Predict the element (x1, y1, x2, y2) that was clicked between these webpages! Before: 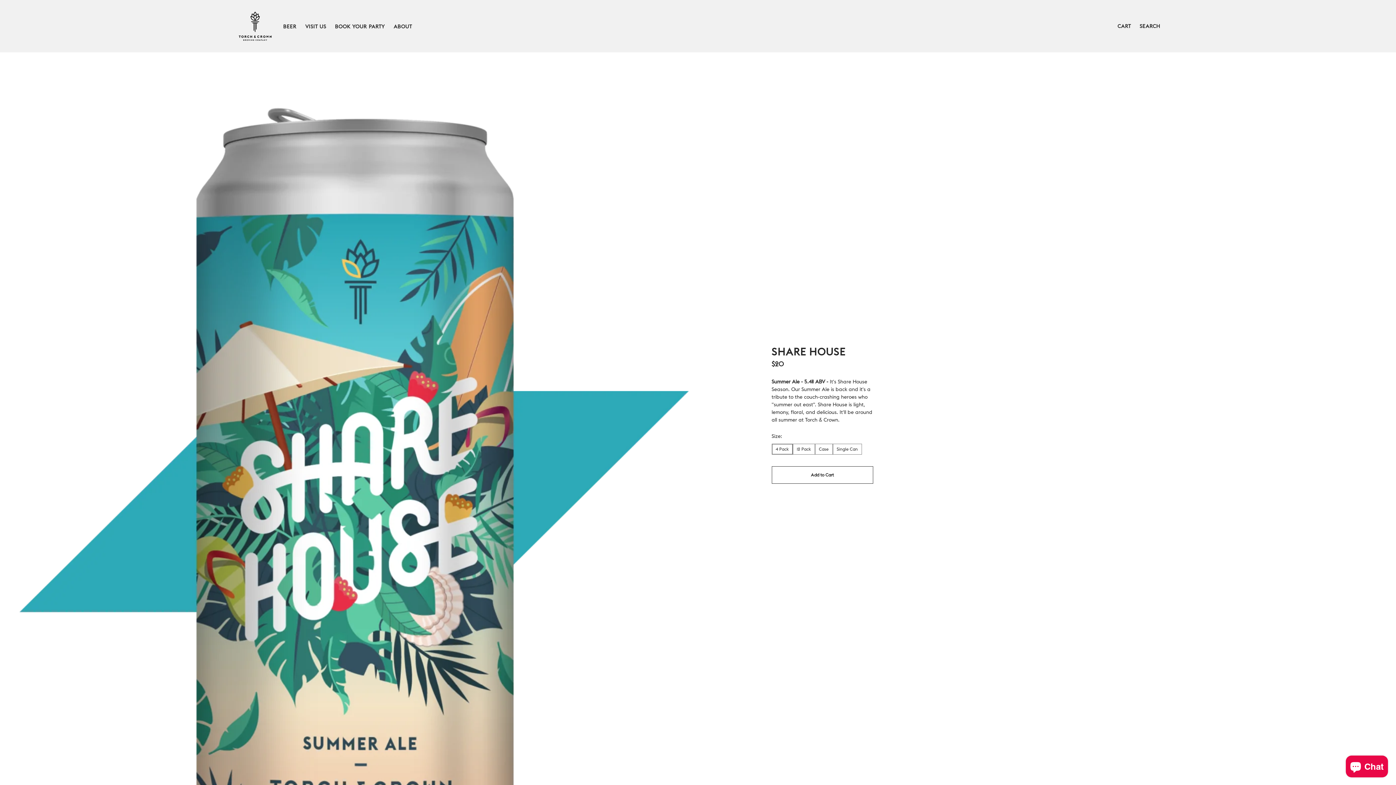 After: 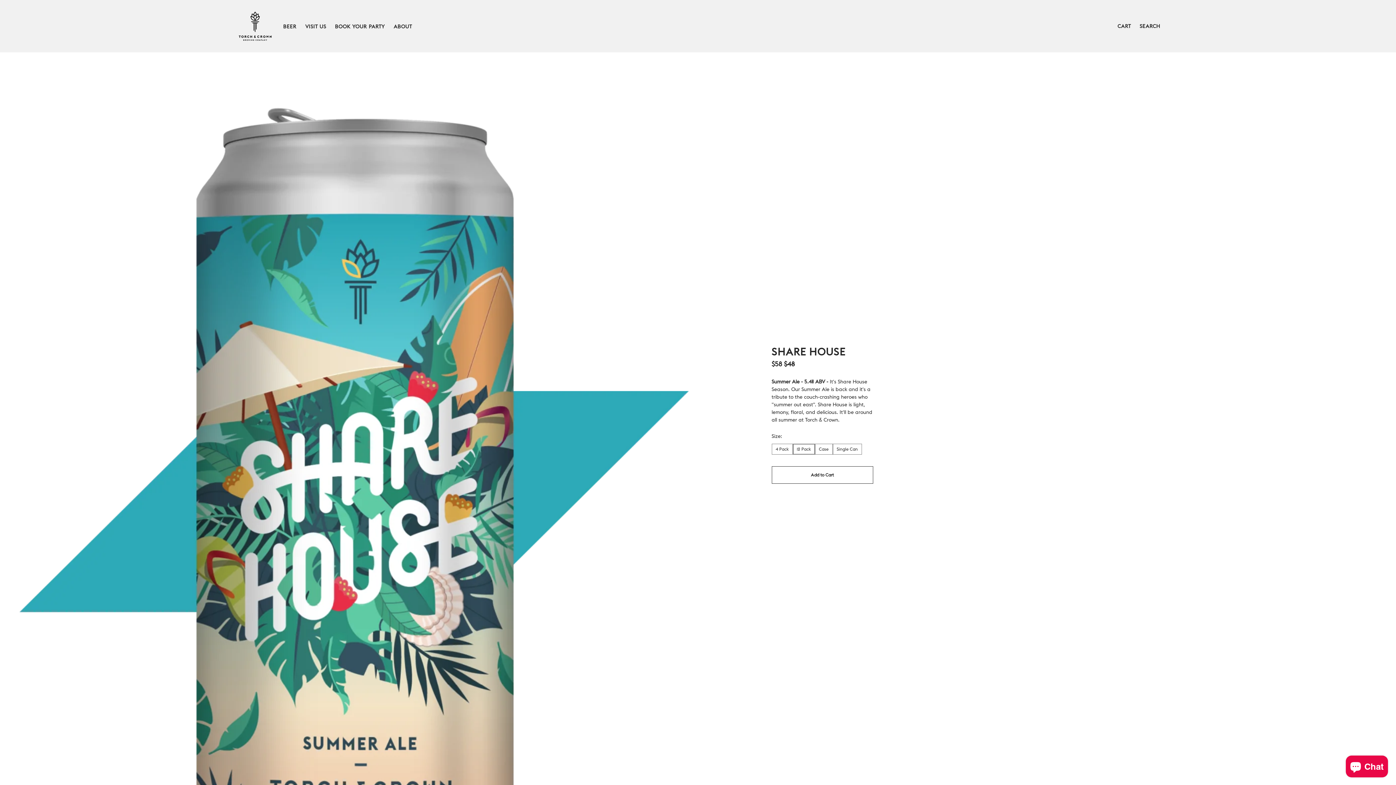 Action: label: 12 Pack bbox: (792, 444, 815, 454)